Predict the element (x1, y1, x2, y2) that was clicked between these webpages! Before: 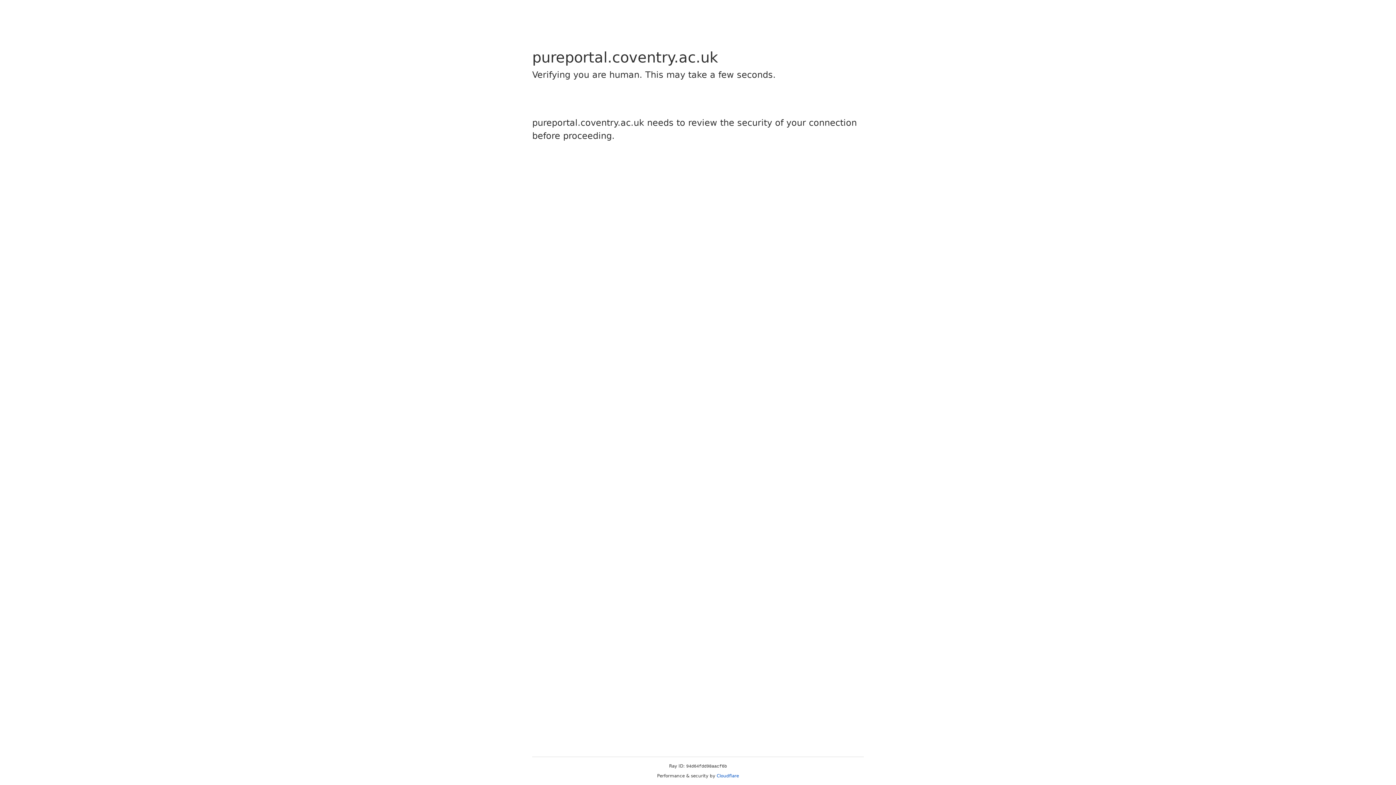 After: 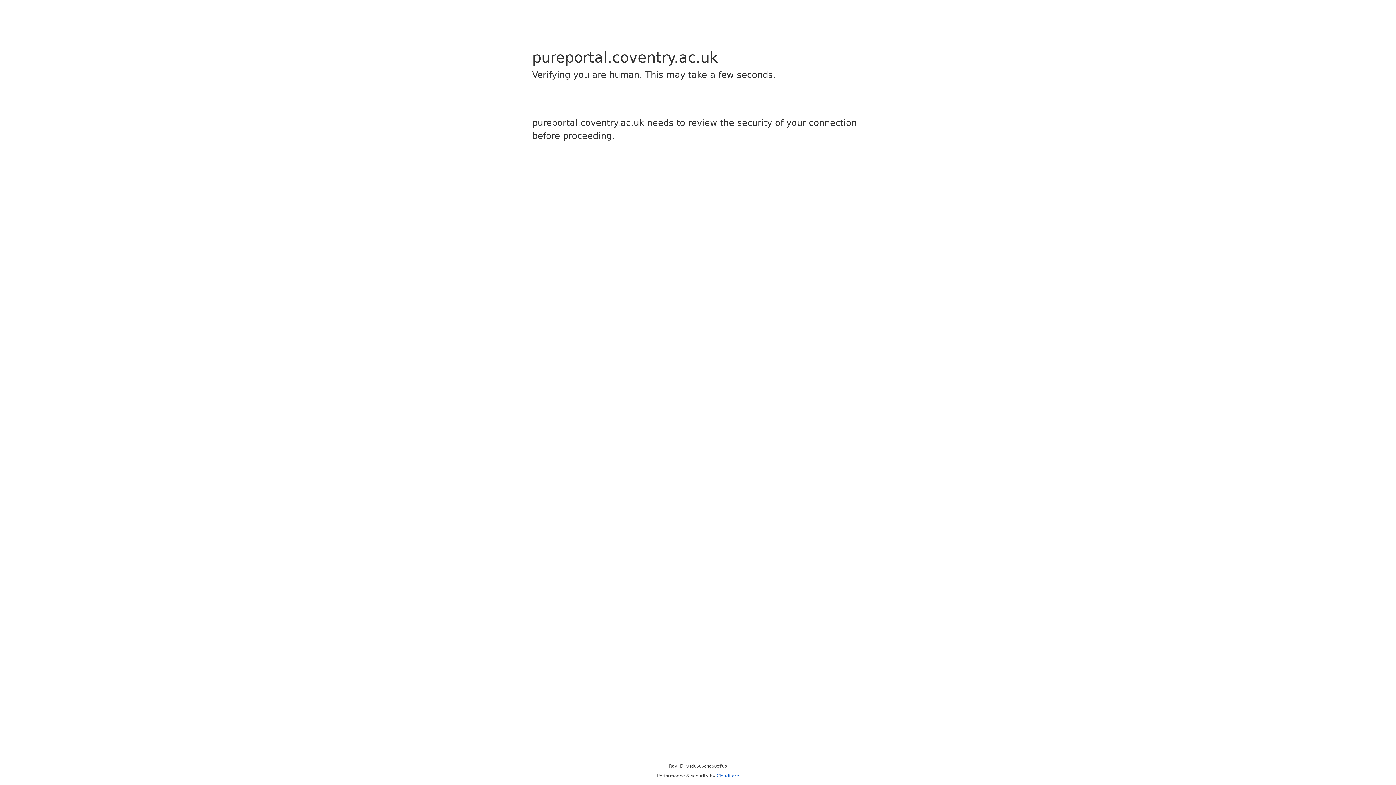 Action: bbox: (716, 773, 739, 778) label: Cloudflare